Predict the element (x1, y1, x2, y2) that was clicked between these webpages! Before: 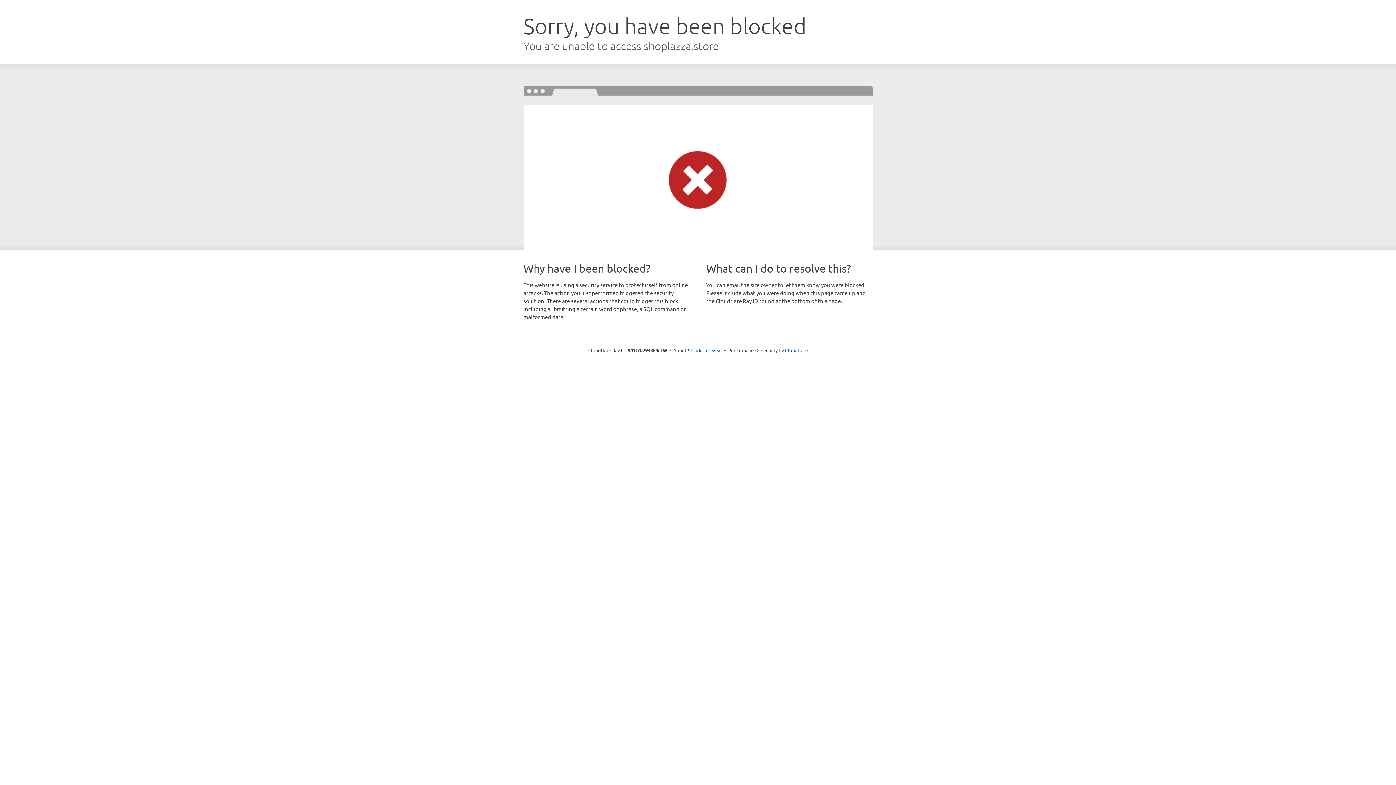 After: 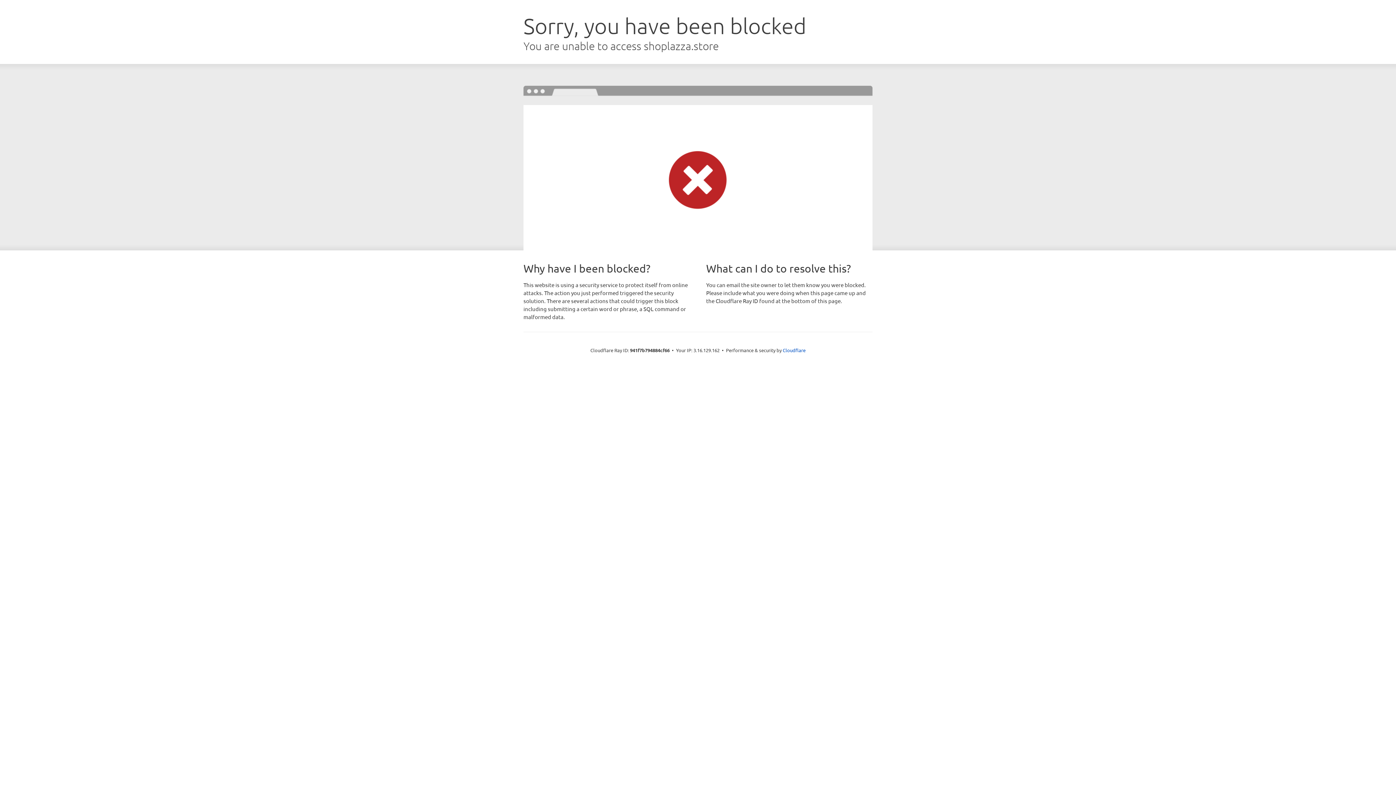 Action: label: Click to reveal bbox: (691, 346, 722, 353)